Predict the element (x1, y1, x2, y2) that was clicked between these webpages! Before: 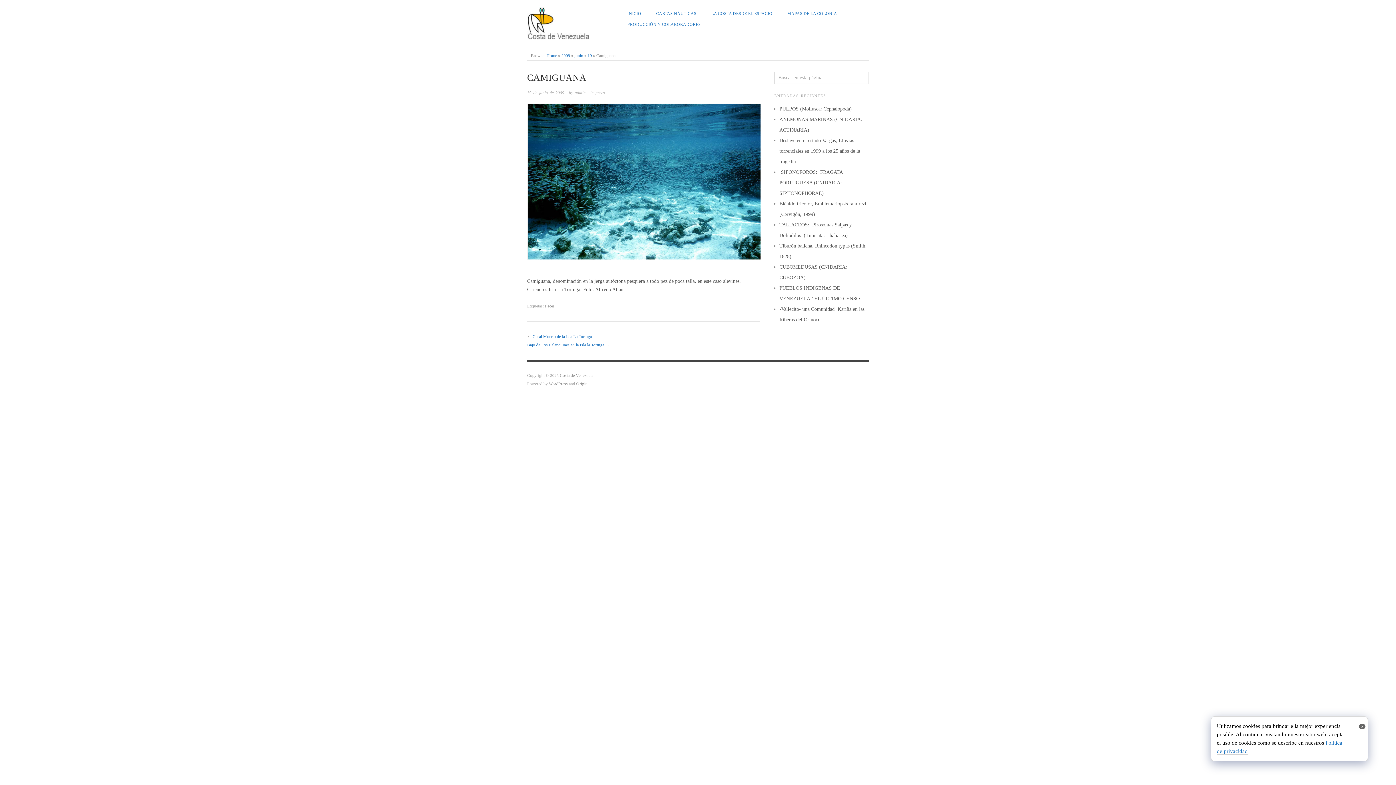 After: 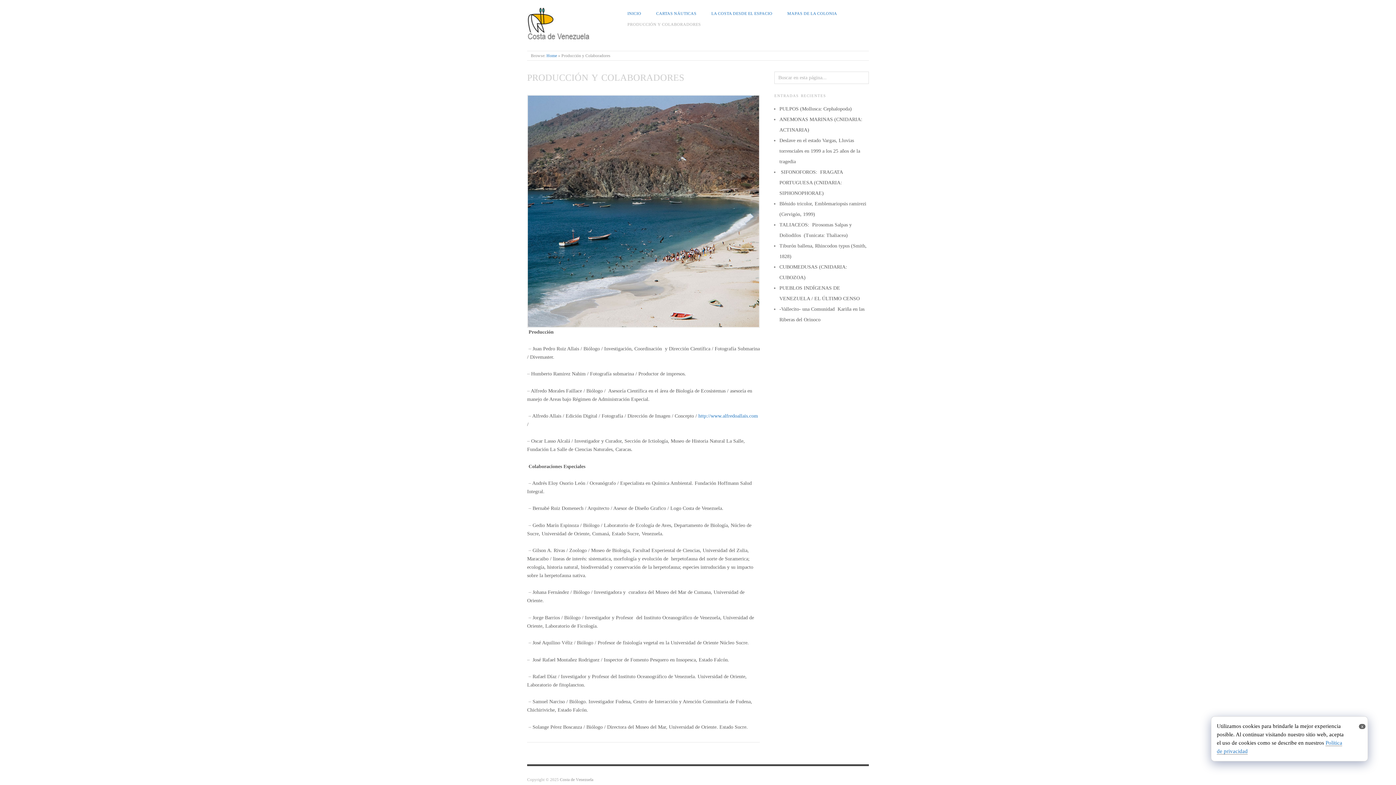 Action: bbox: (627, 21, 701, 27) label: PRODUCCIÓN Y COLABORADORES